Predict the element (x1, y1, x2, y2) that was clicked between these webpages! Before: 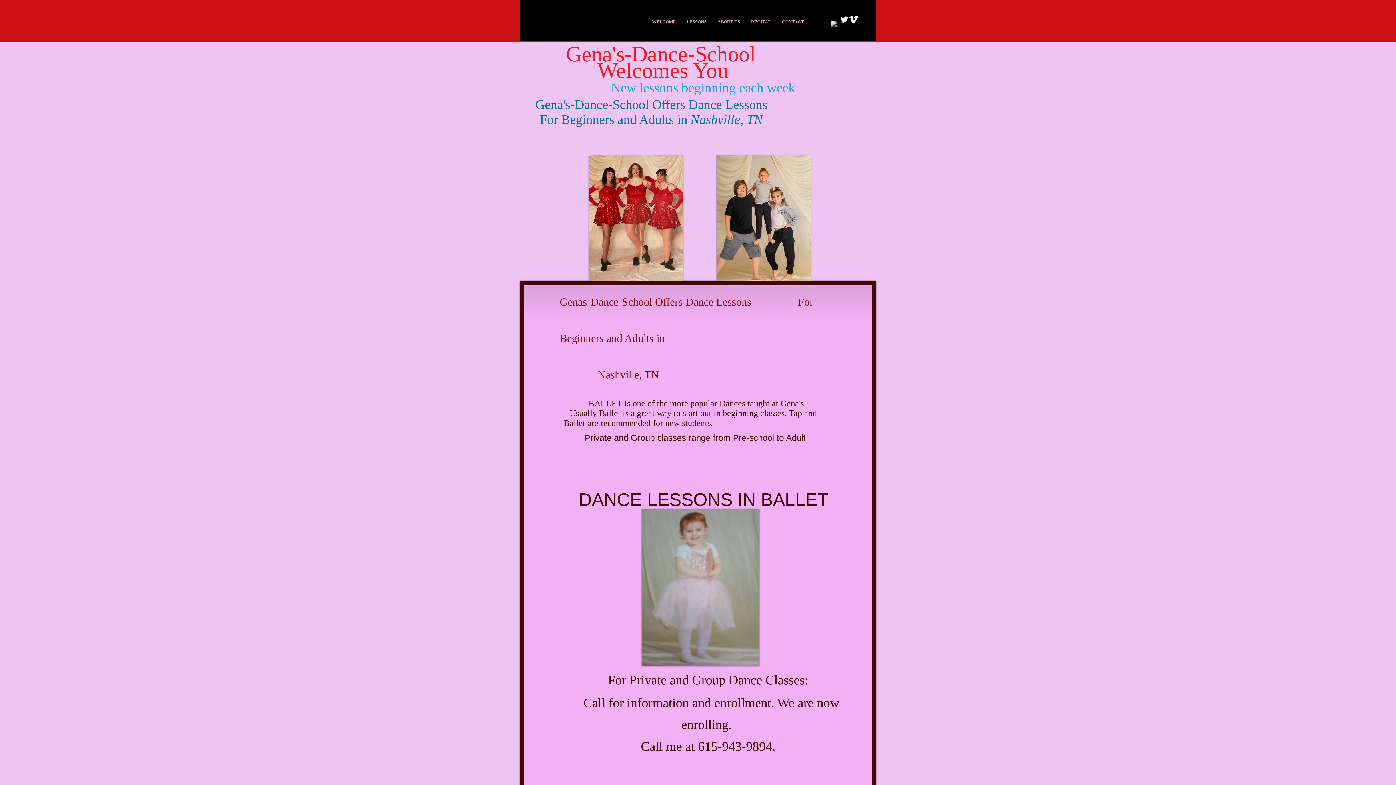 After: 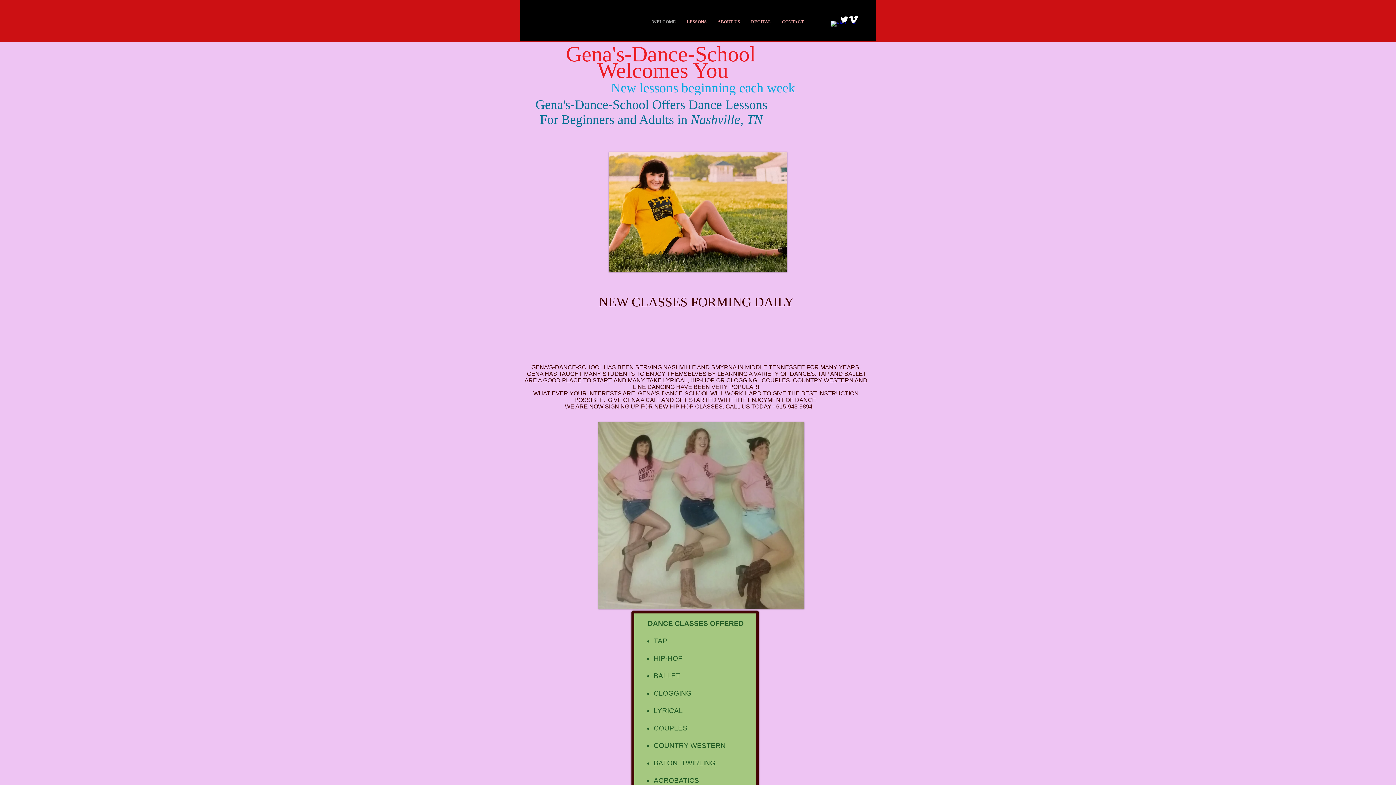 Action: bbox: (646, 14, 681, 29) label: WELCOME